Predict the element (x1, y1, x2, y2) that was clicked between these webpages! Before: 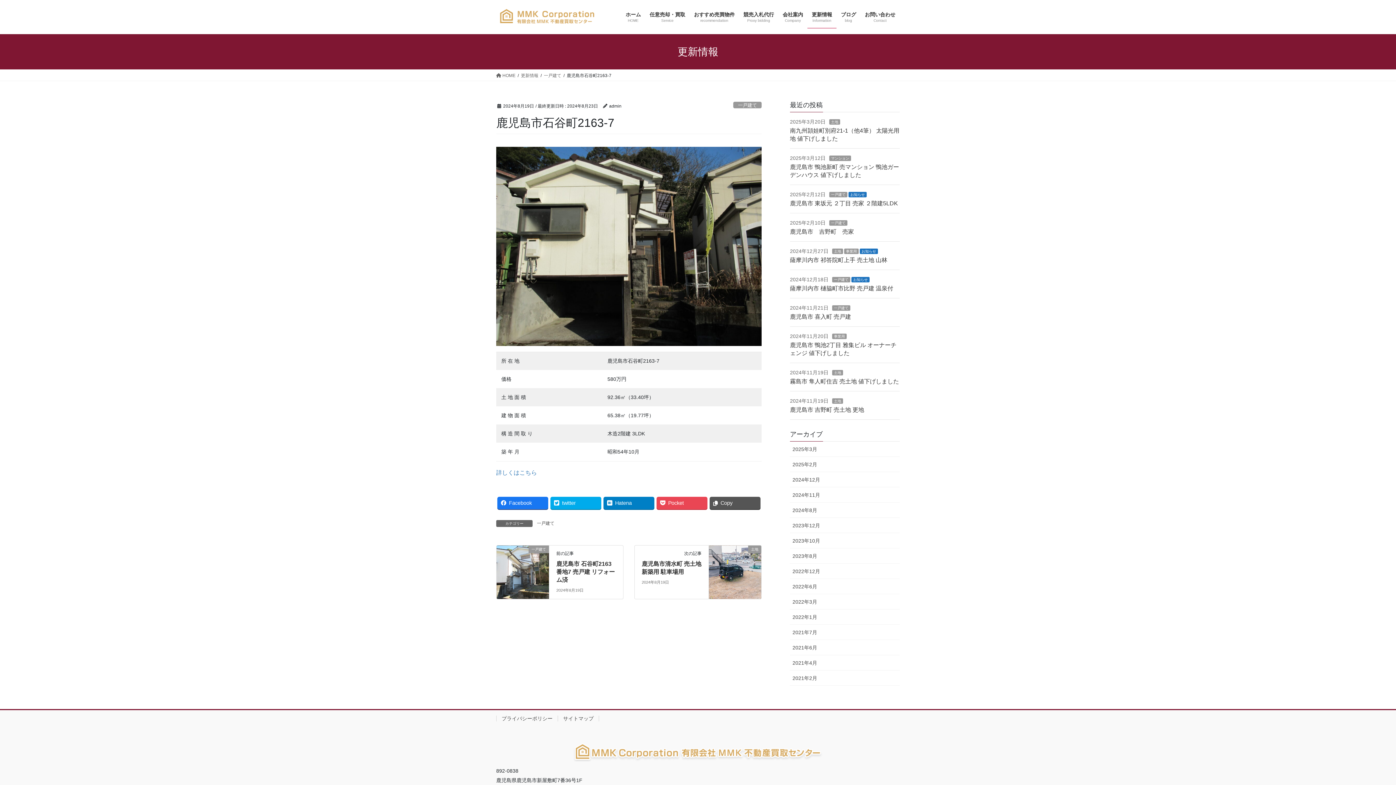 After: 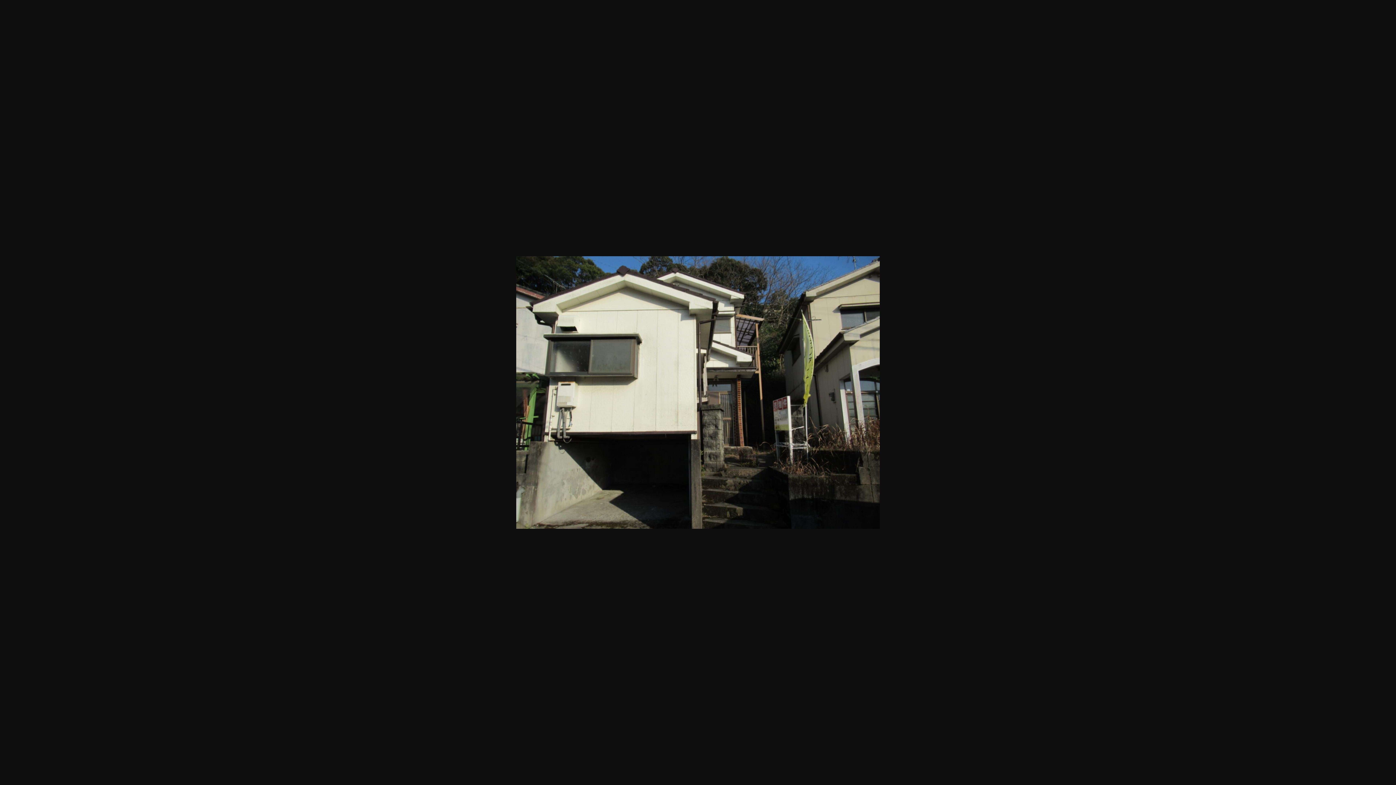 Action: bbox: (496, 242, 761, 249)